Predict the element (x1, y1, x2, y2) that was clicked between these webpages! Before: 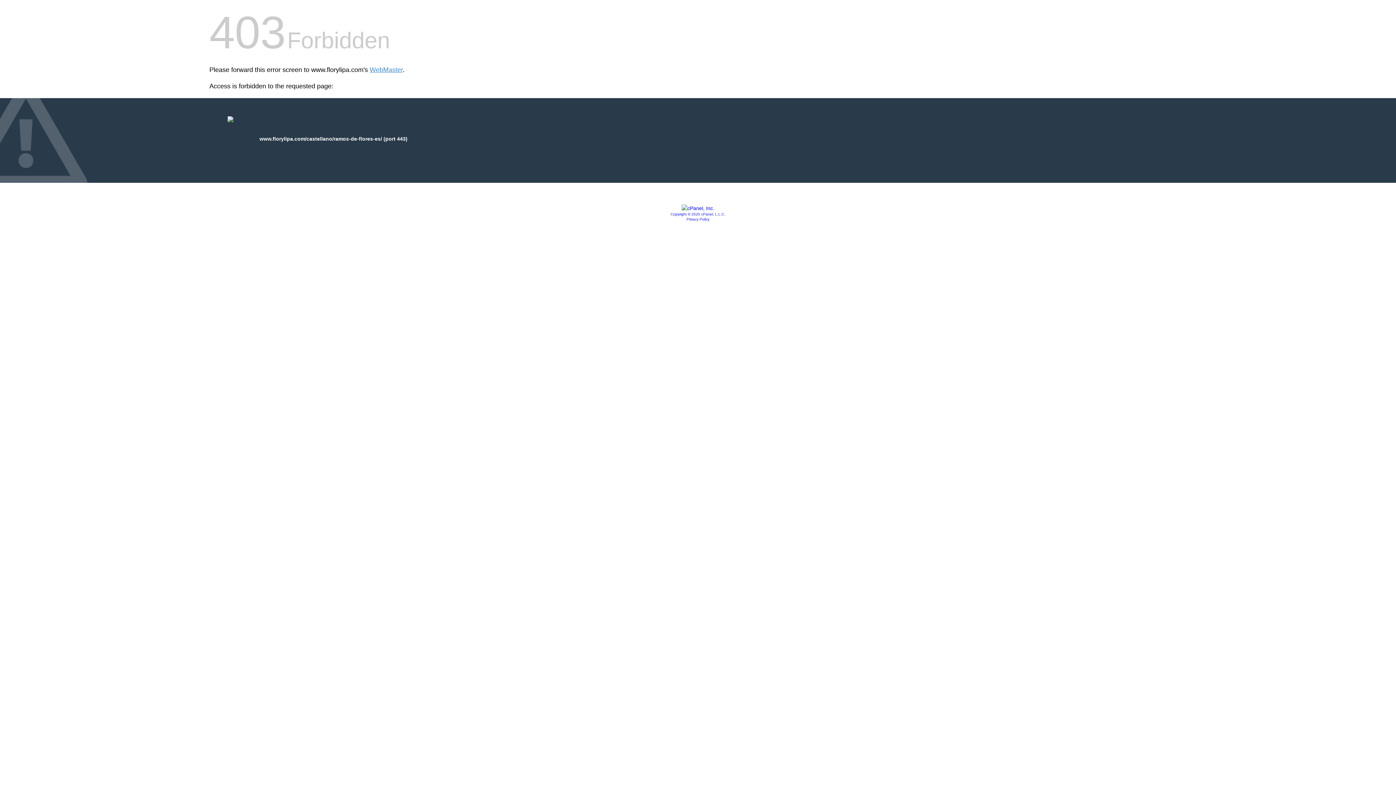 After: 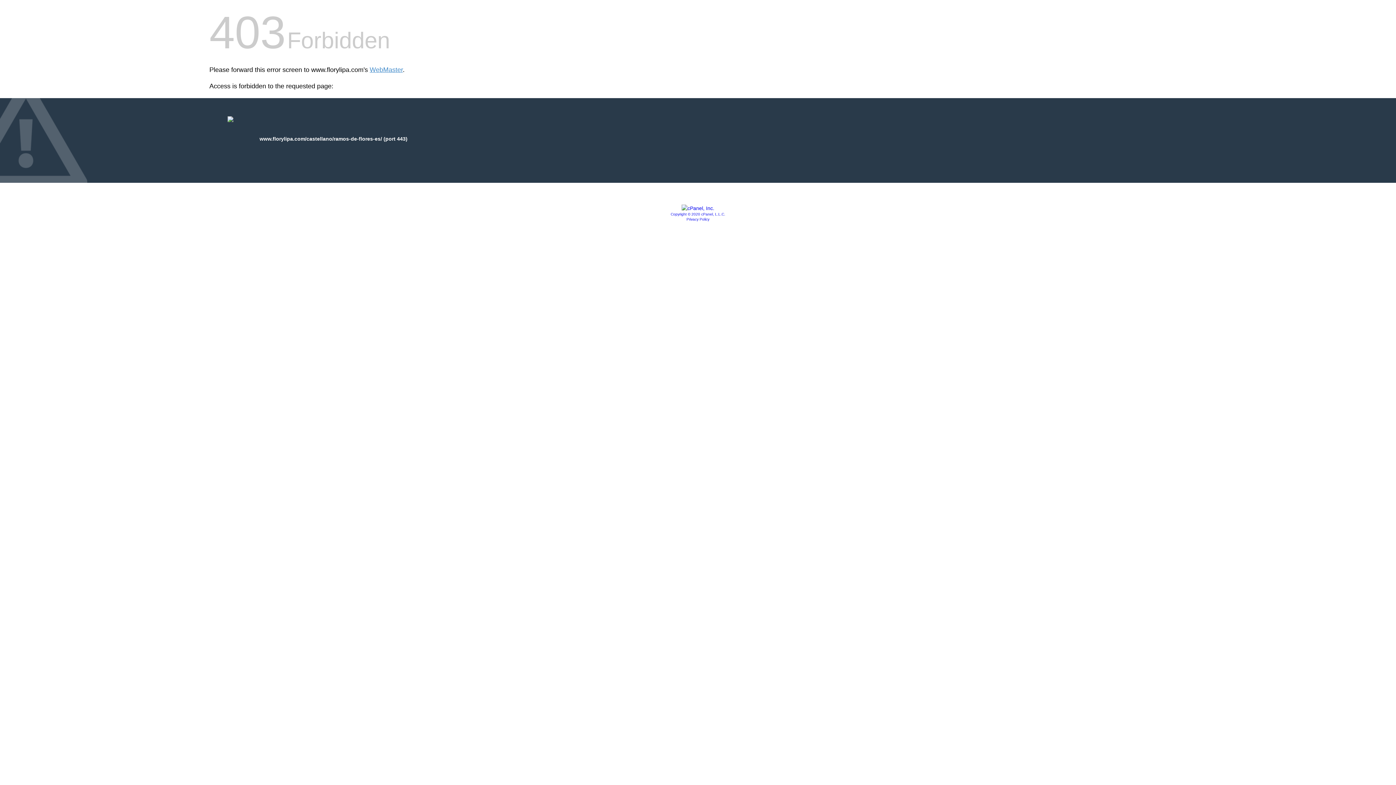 Action: bbox: (681, 205, 714, 211)